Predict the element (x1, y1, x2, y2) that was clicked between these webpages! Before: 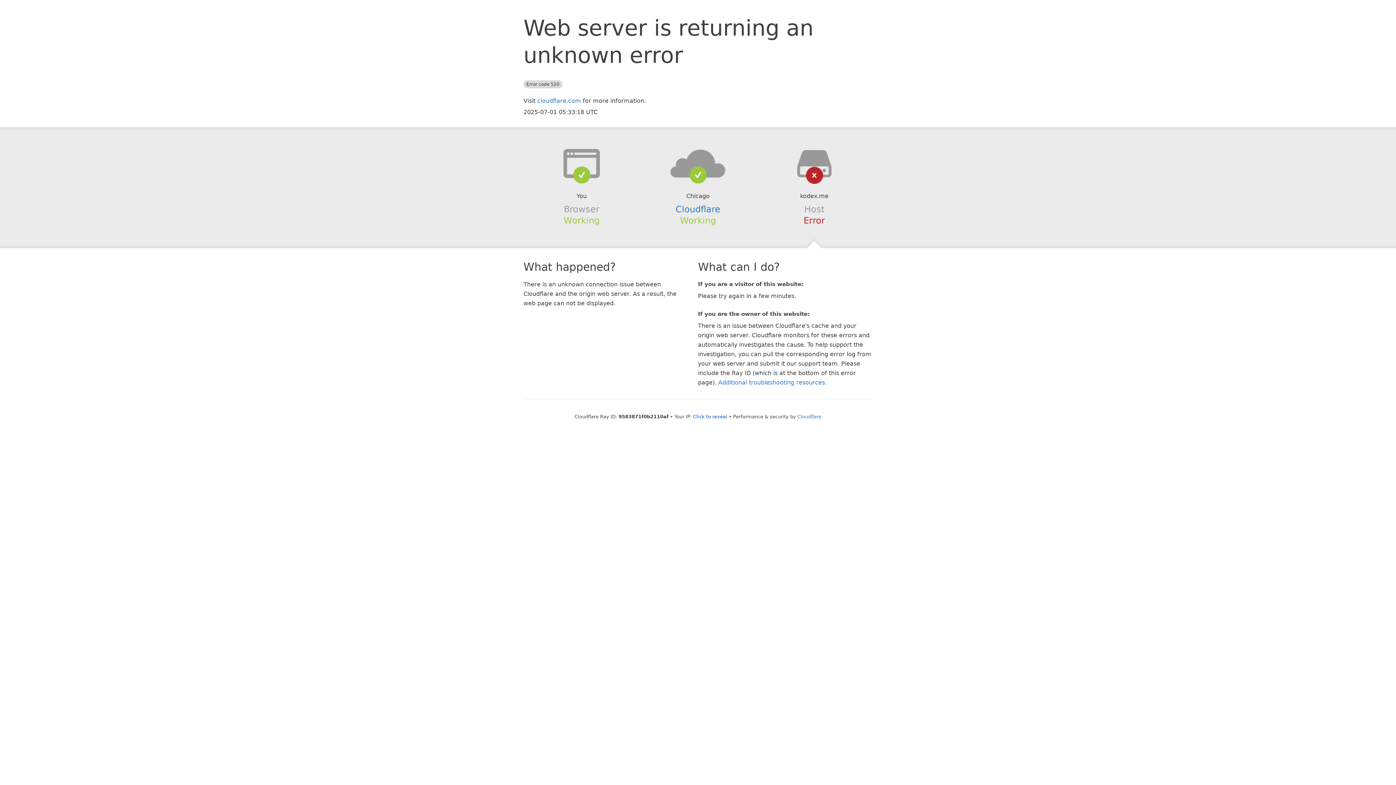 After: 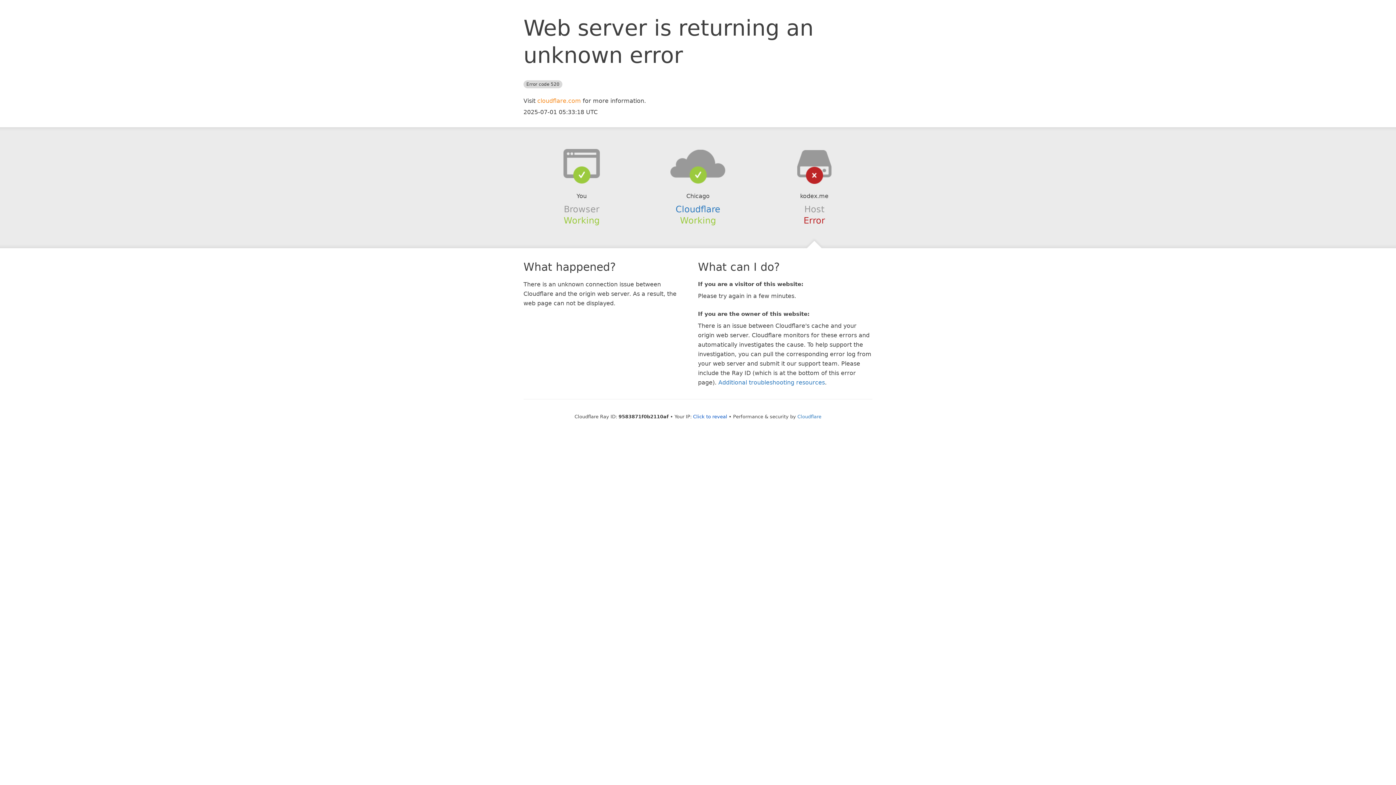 Action: label: cloudflare.com bbox: (537, 97, 581, 104)